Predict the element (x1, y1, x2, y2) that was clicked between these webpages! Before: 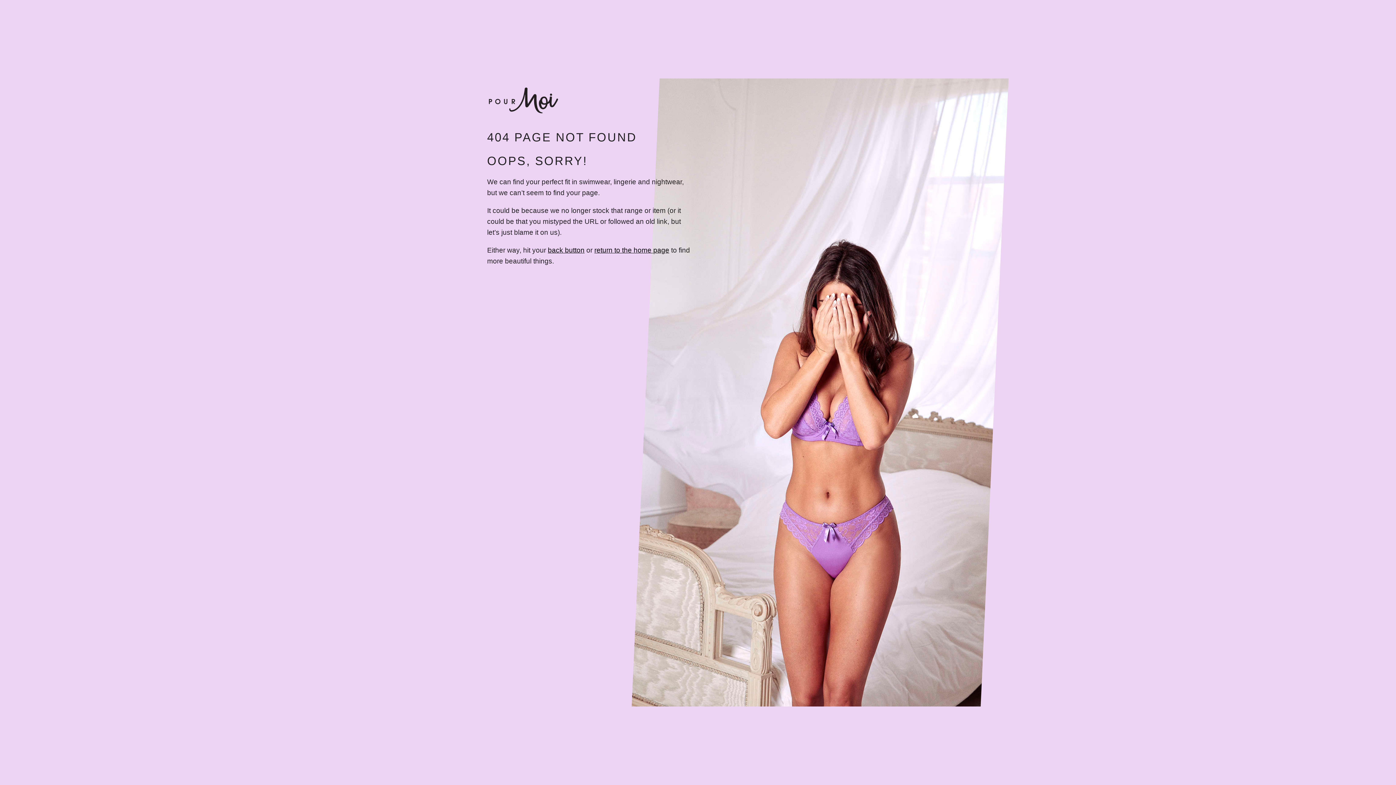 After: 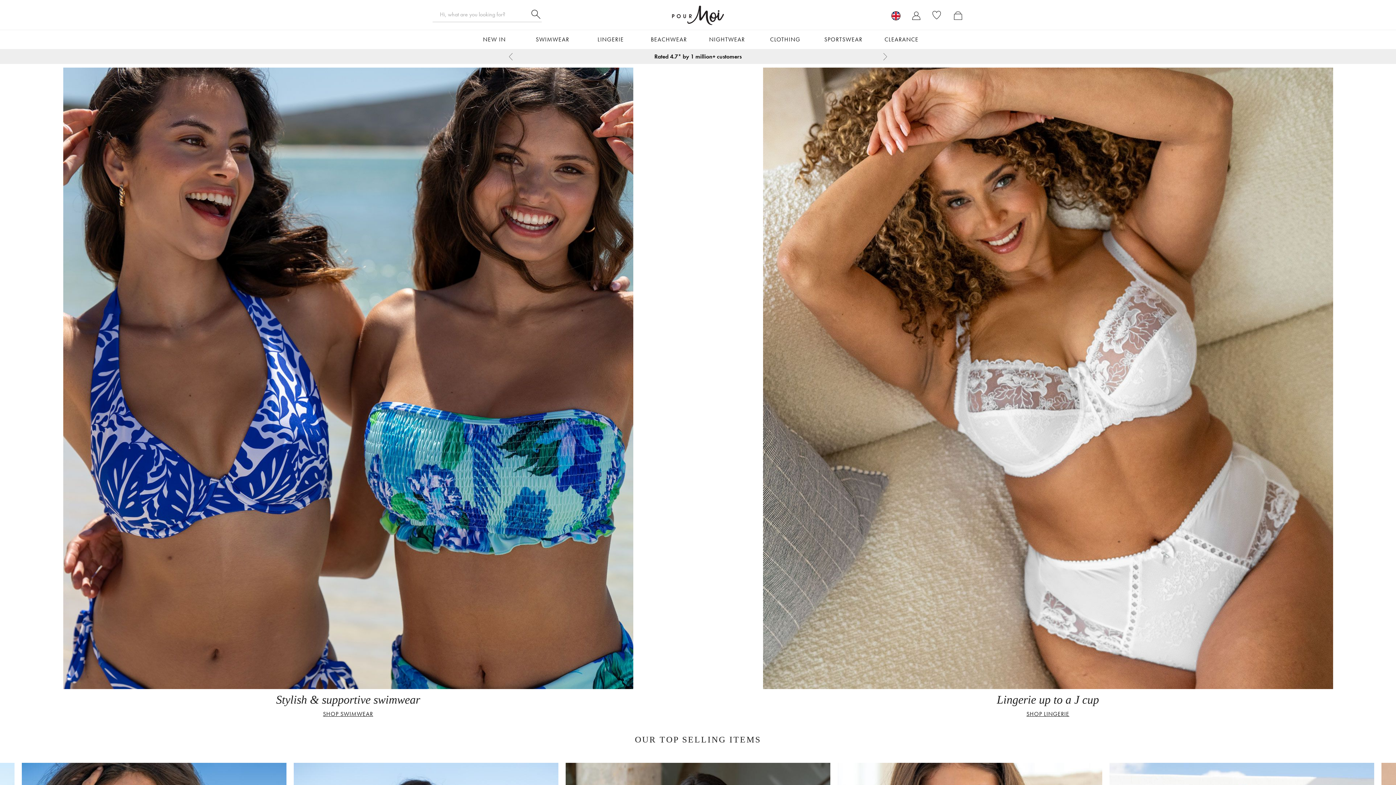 Action: bbox: (594, 246, 669, 254) label: return to the home page